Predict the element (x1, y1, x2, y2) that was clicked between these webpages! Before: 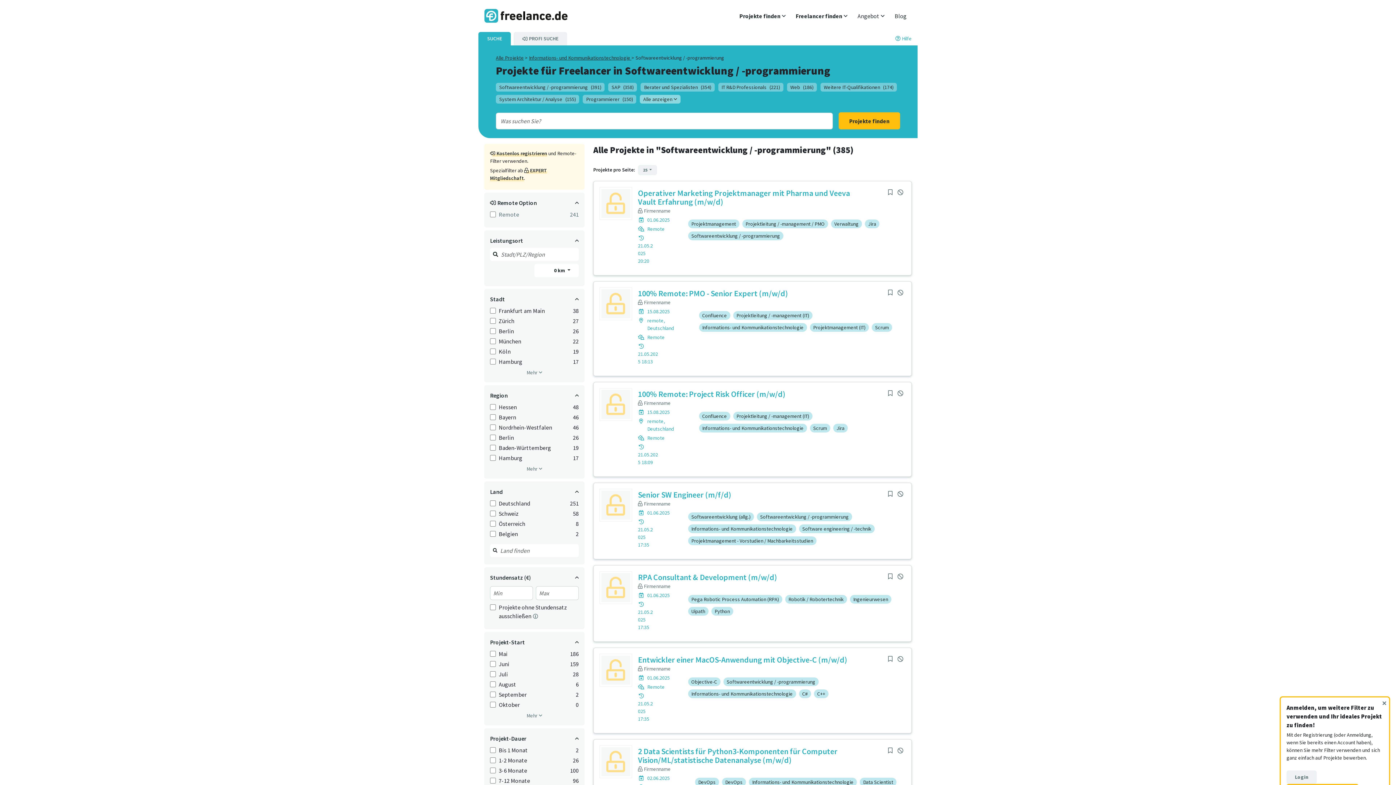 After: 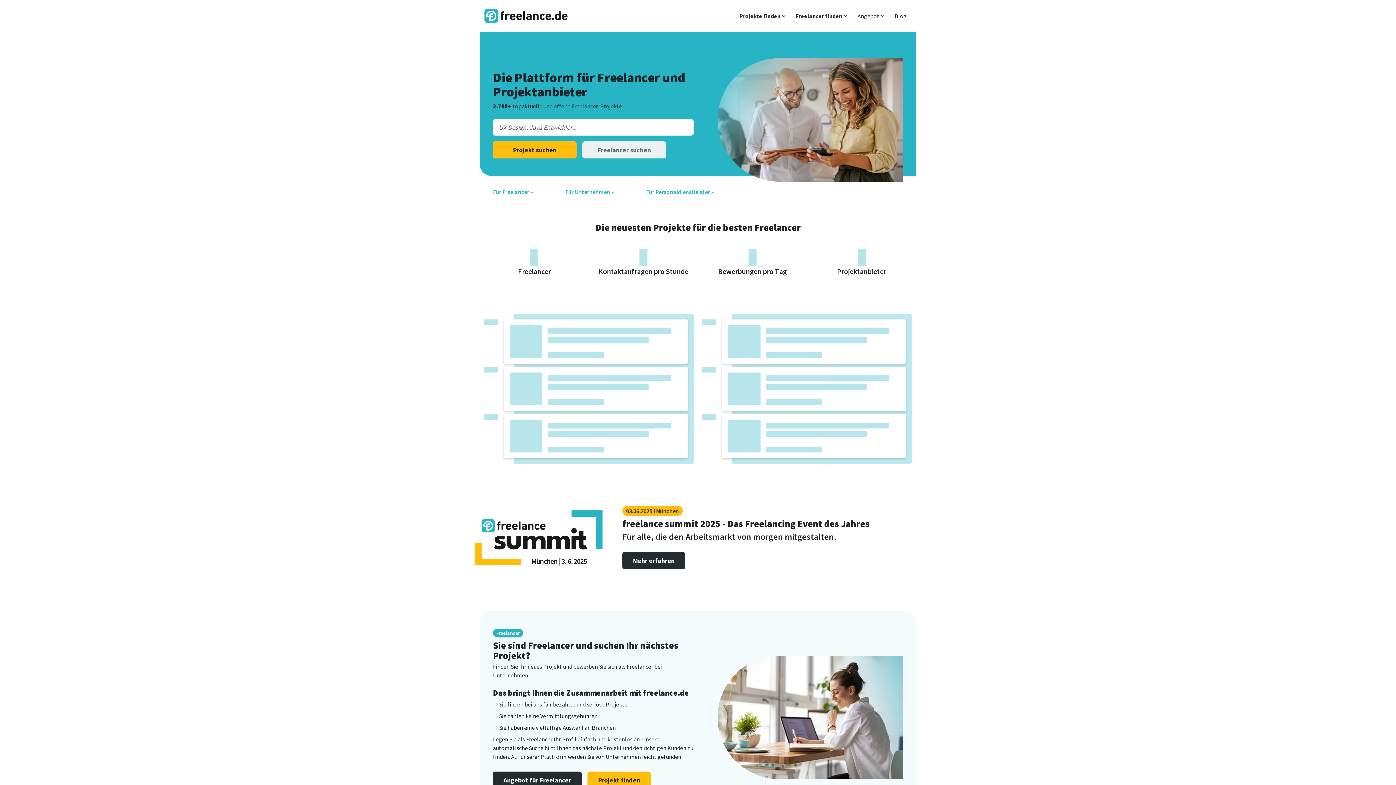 Action: bbox: (484, 8, 568, 26)